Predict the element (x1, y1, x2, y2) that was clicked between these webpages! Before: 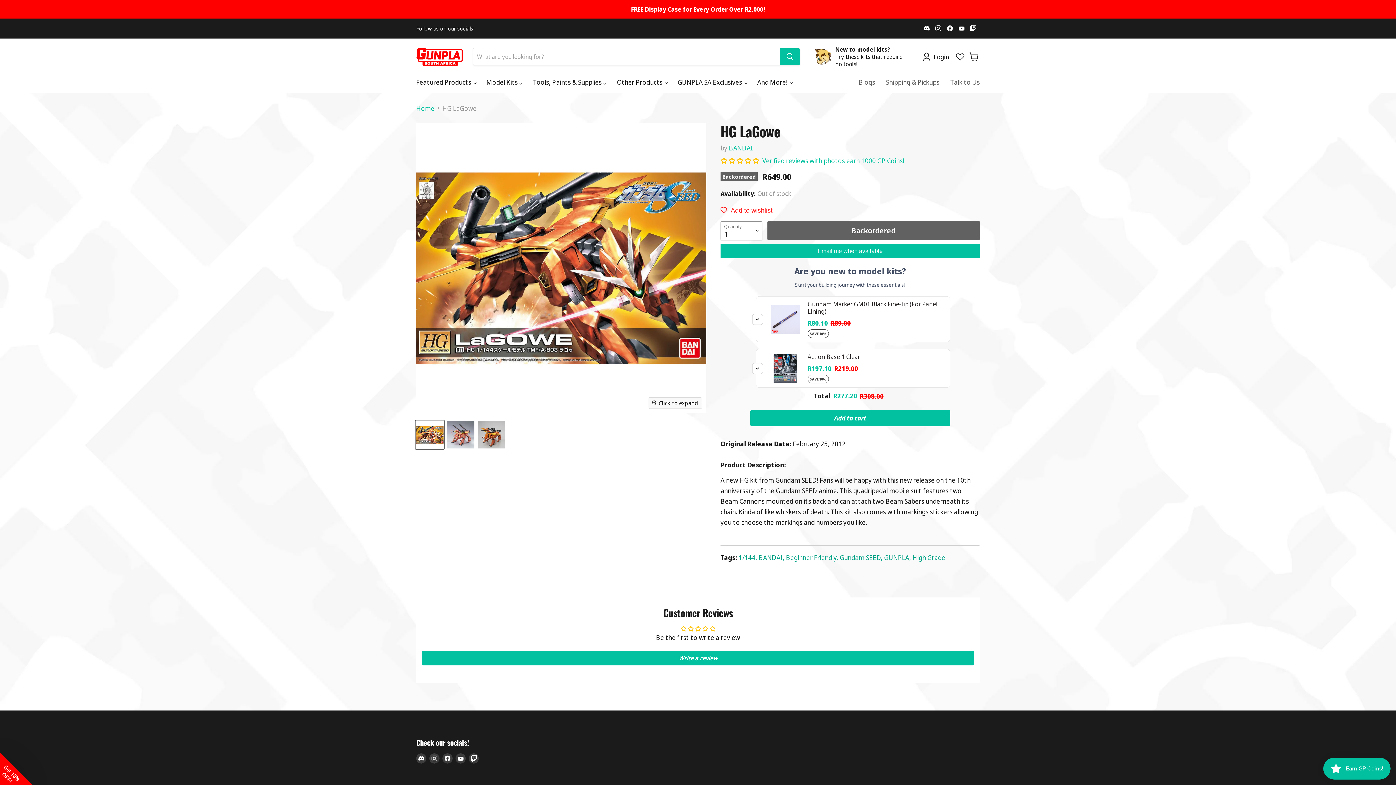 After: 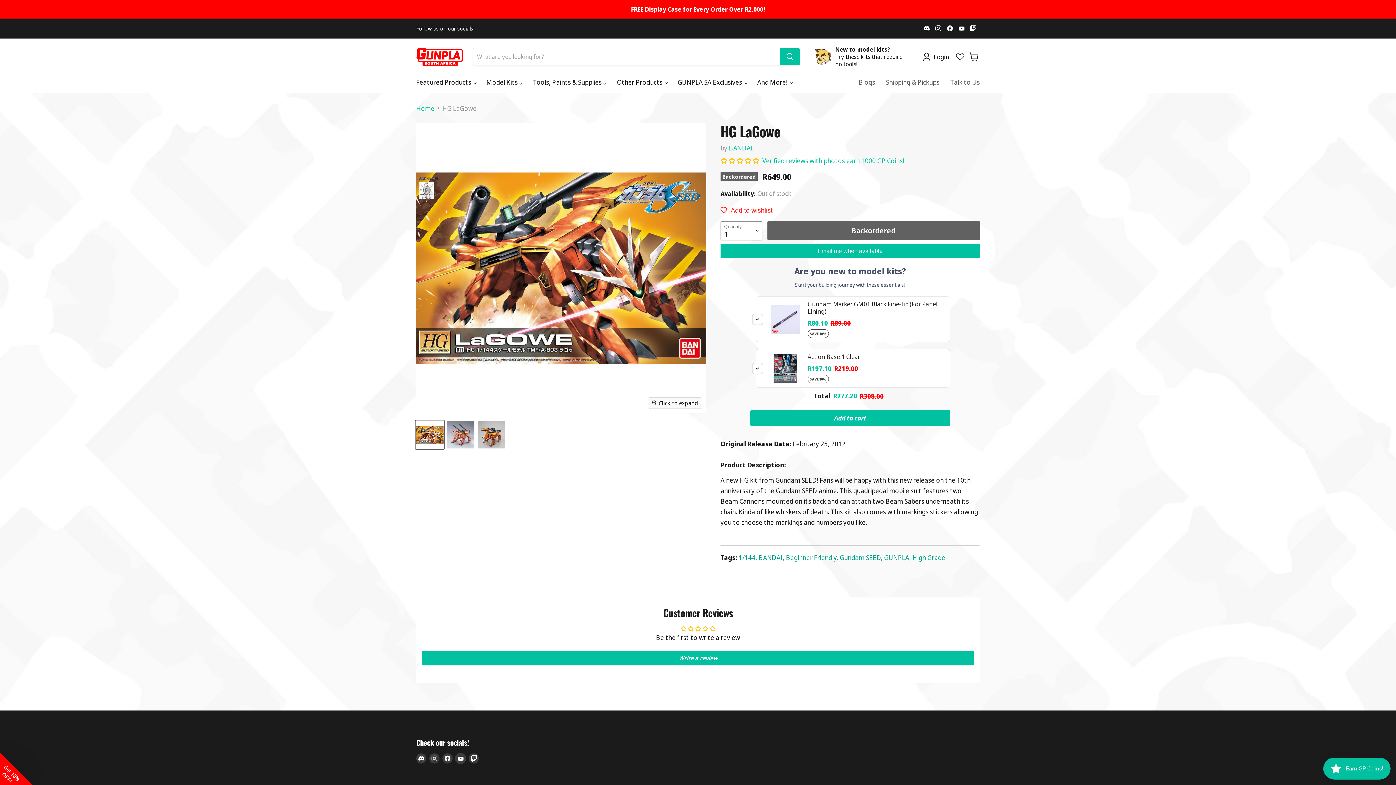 Action: bbox: (455, 753, 465, 763) label: Find us on Youtube